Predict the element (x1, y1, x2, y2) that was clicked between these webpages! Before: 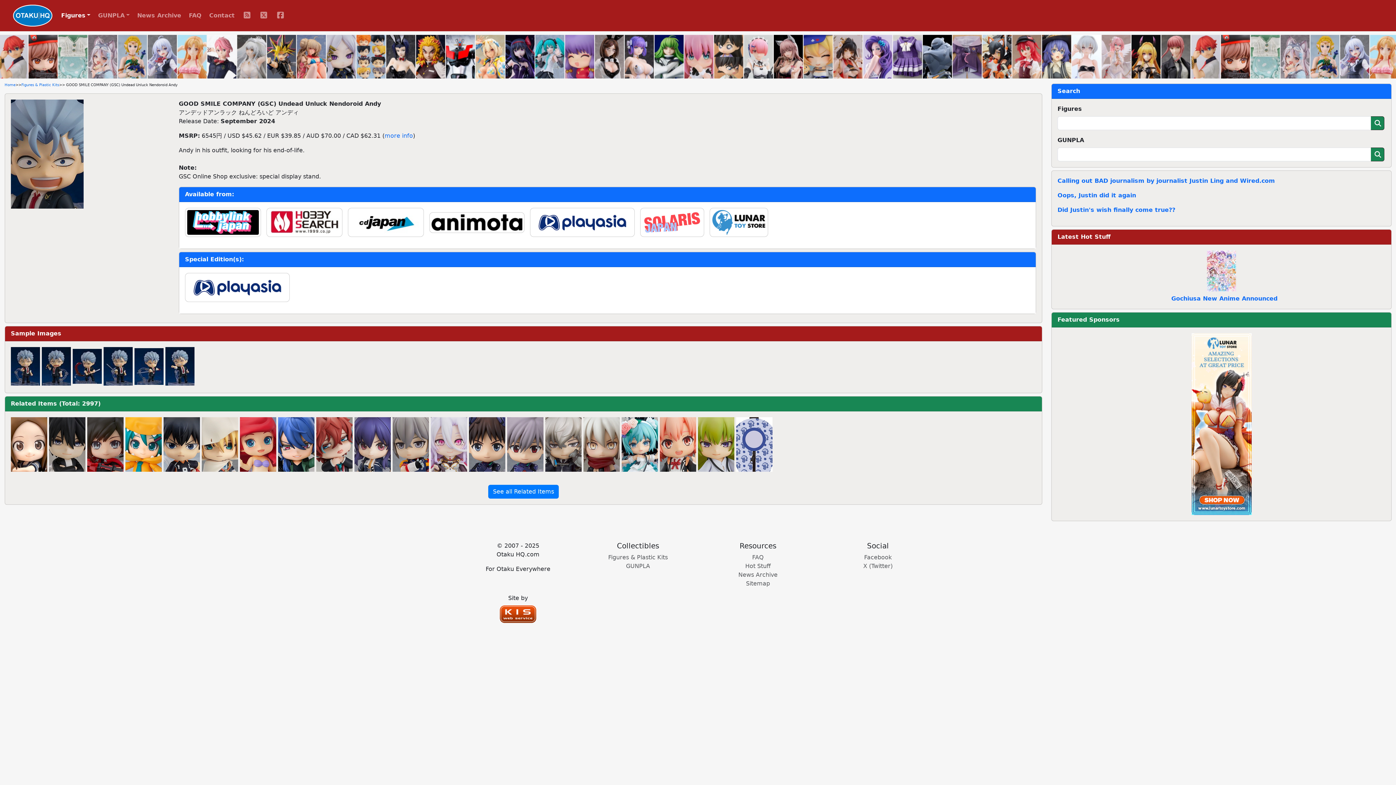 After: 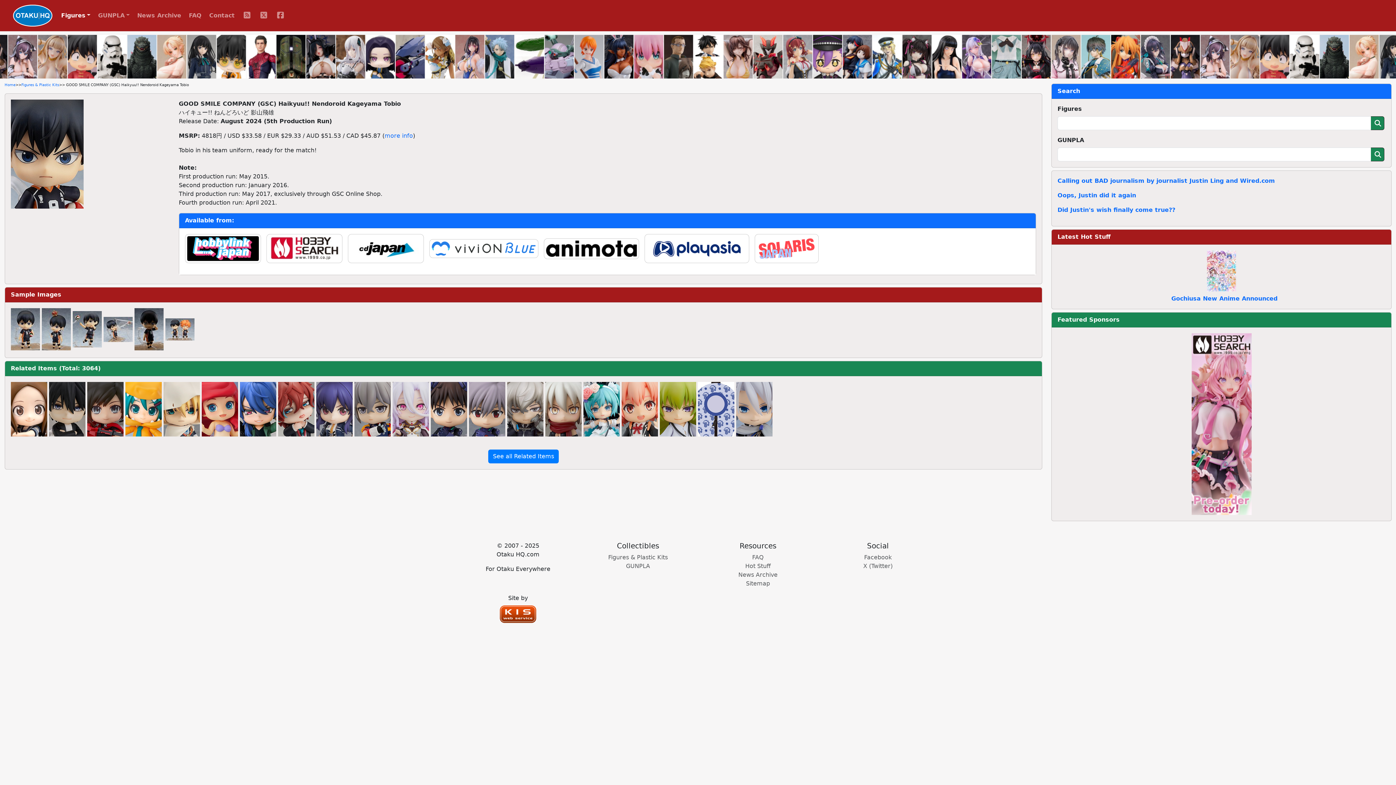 Action: bbox: (163, 441, 199, 448)